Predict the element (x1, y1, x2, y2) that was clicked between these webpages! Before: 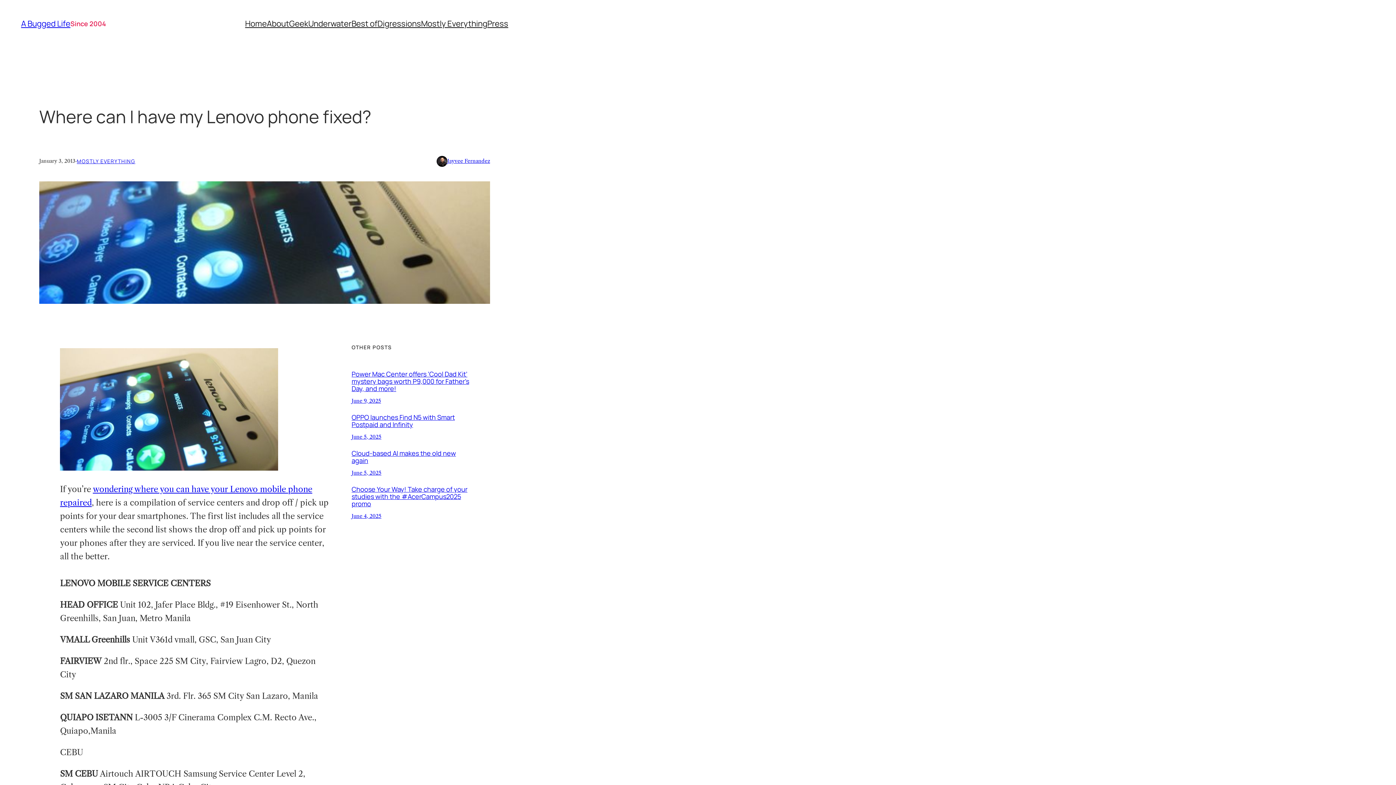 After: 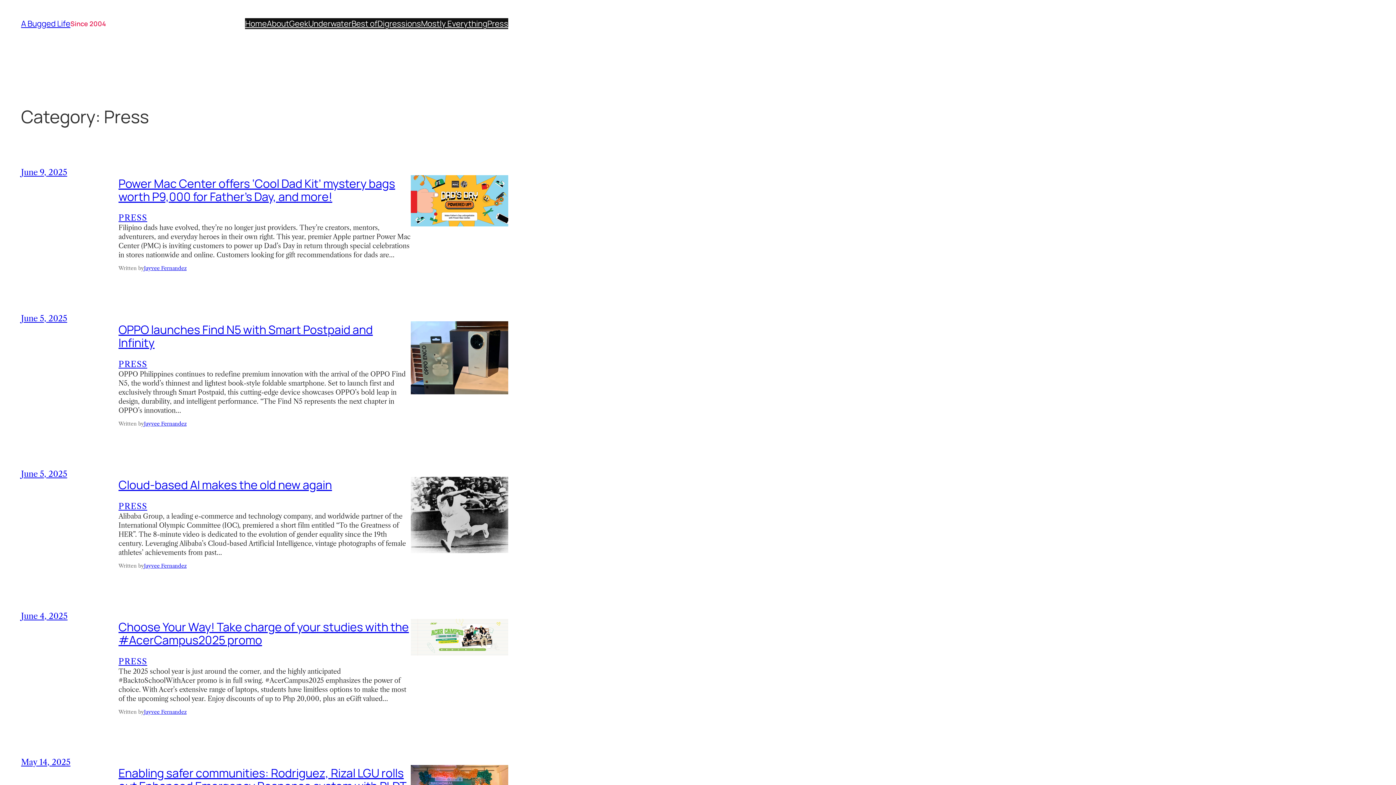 Action: bbox: (487, 18, 508, 29) label: Press